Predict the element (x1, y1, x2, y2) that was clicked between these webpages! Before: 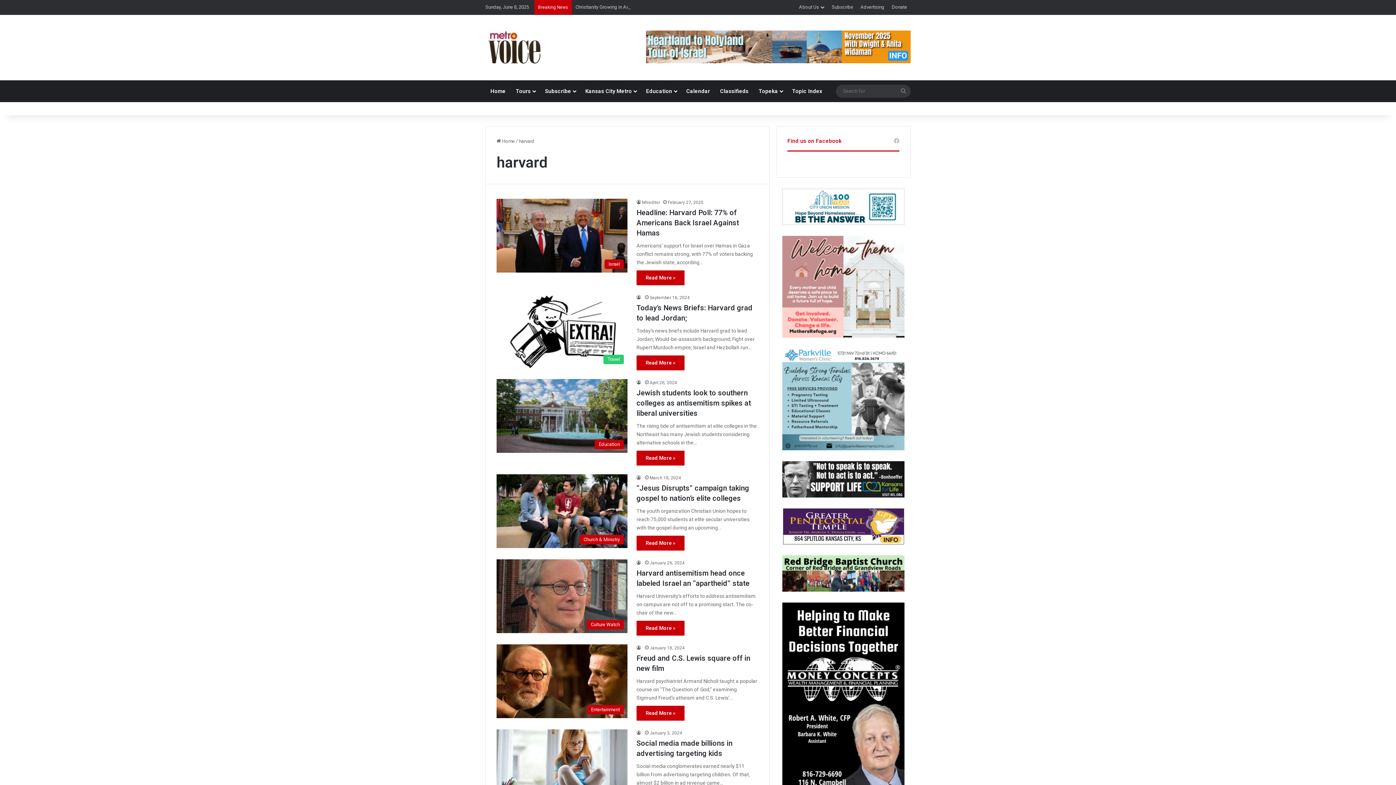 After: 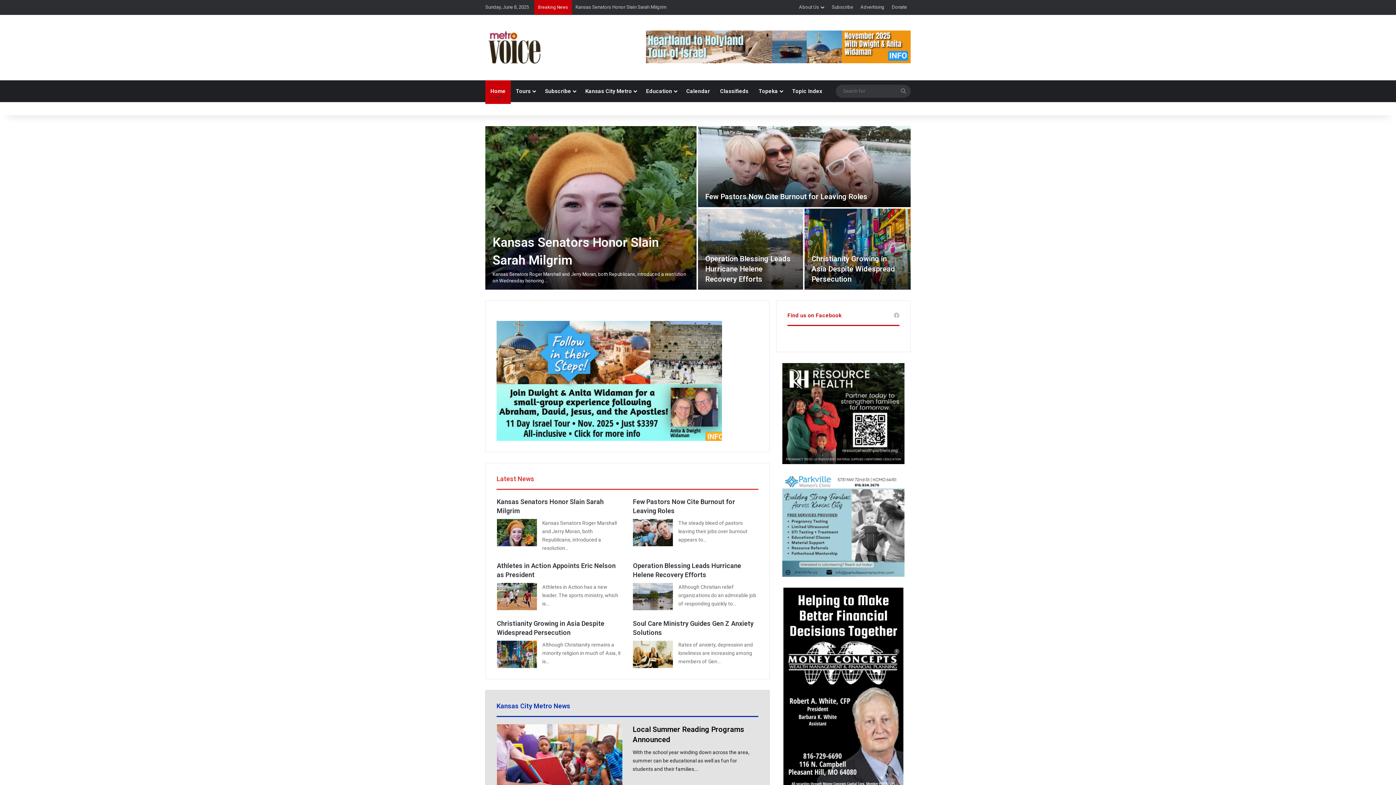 Action: bbox: (496, 138, 514, 143) label:  Home